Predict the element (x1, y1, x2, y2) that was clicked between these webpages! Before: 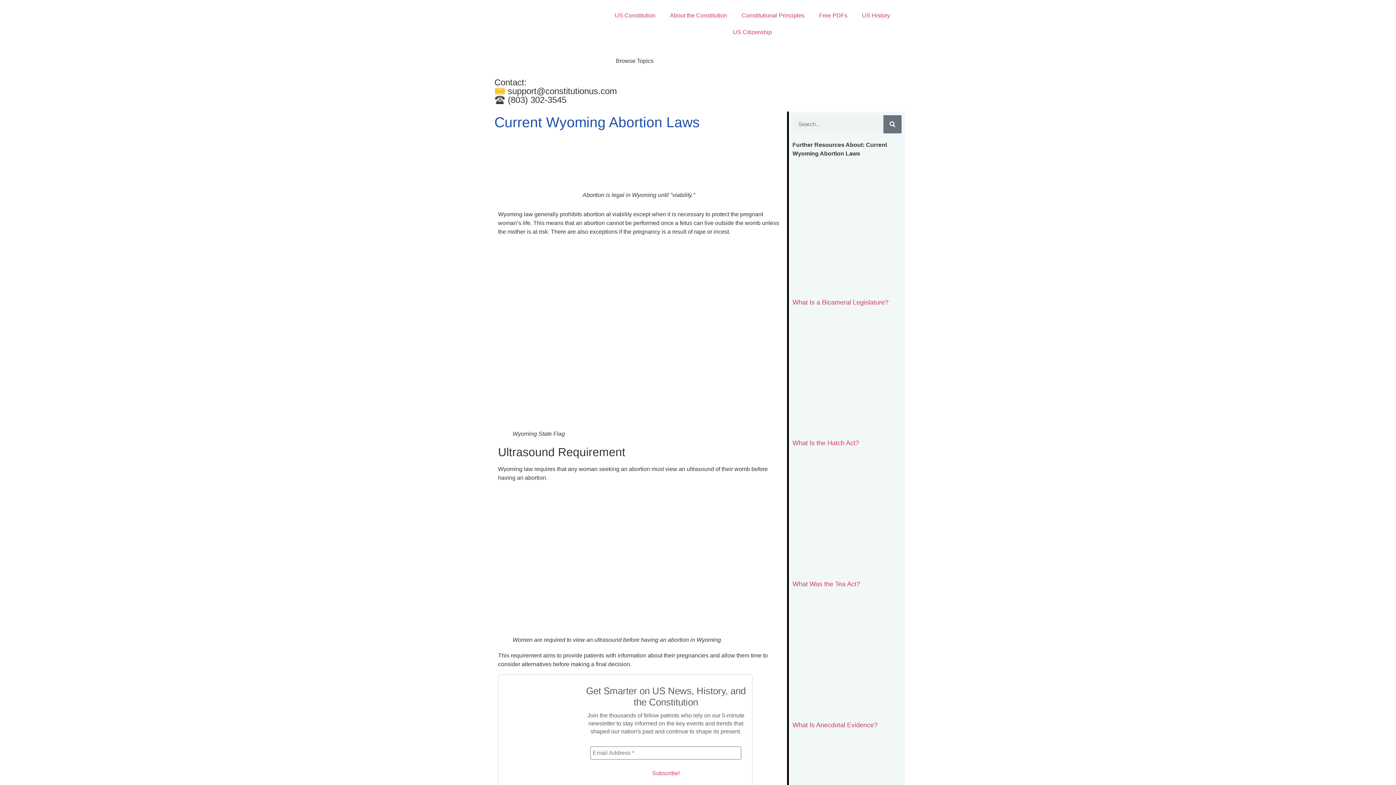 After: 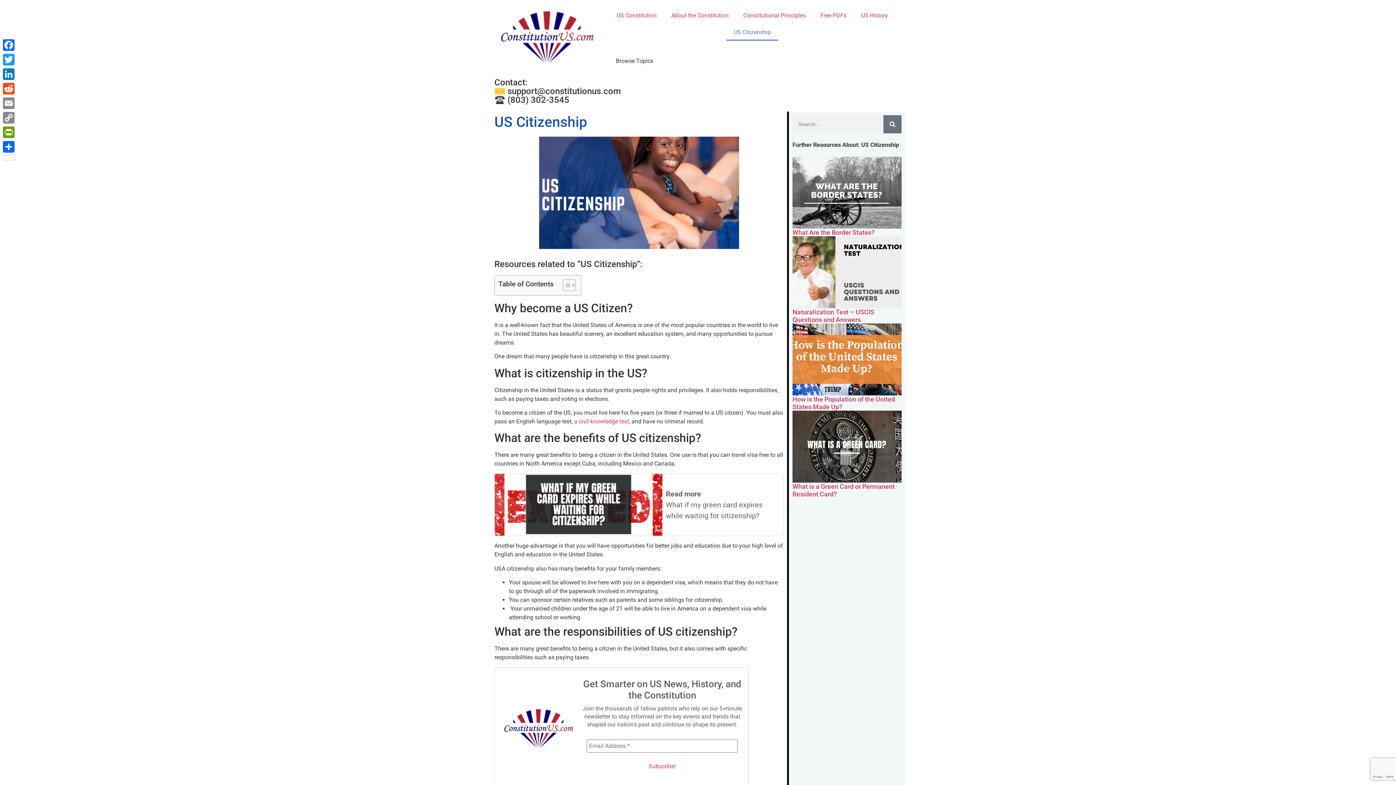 Action: label: Link 7 bbox: (725, 24, 779, 40)